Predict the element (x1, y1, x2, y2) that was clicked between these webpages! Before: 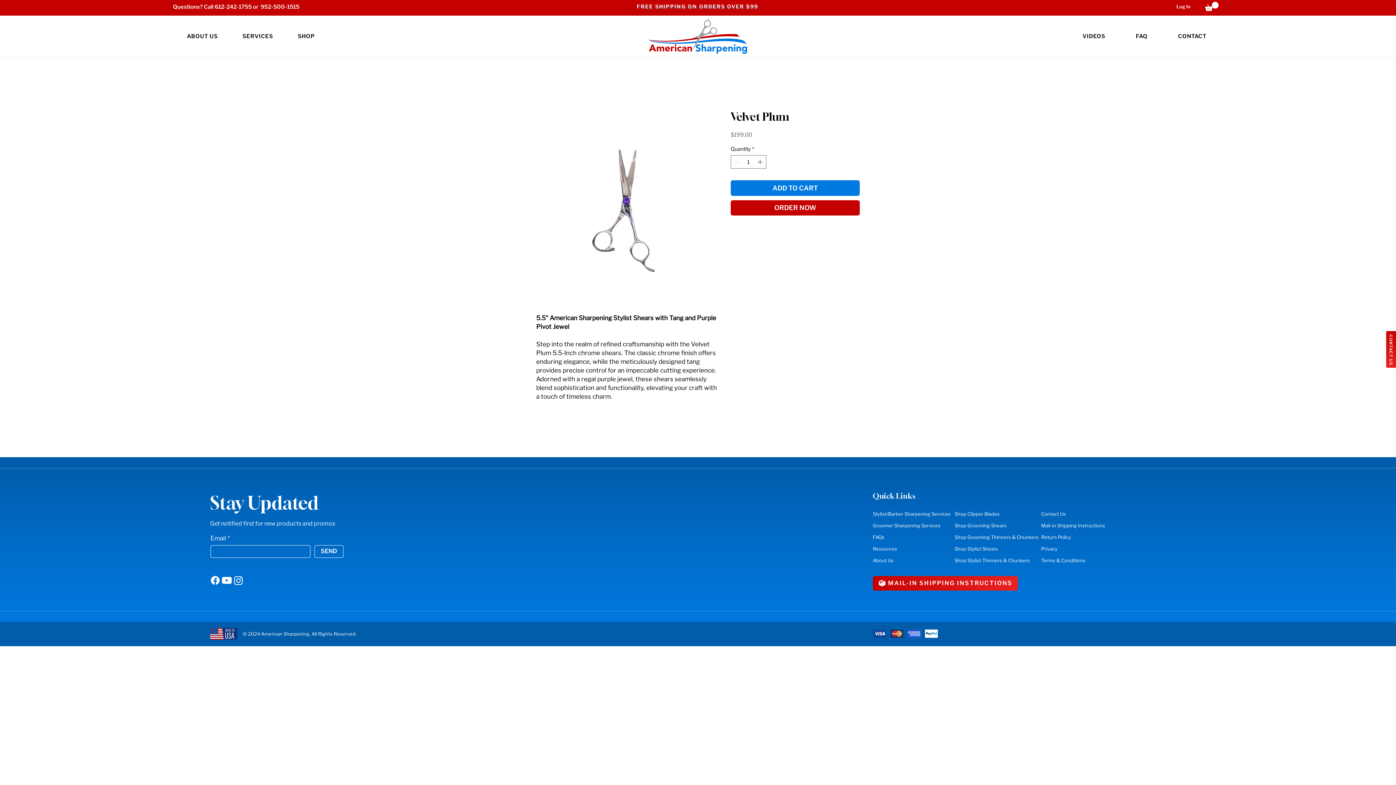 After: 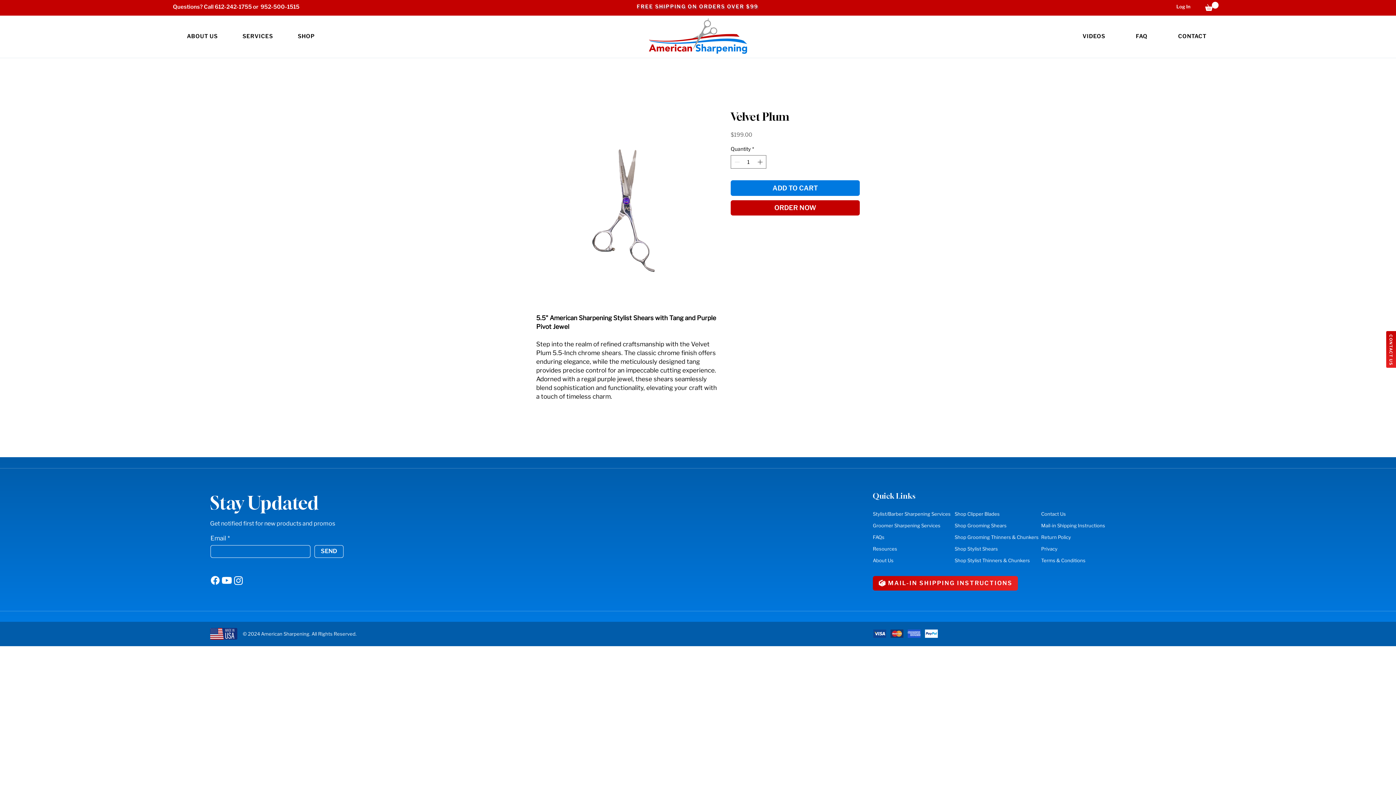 Action: bbox: (209, 574, 221, 586)